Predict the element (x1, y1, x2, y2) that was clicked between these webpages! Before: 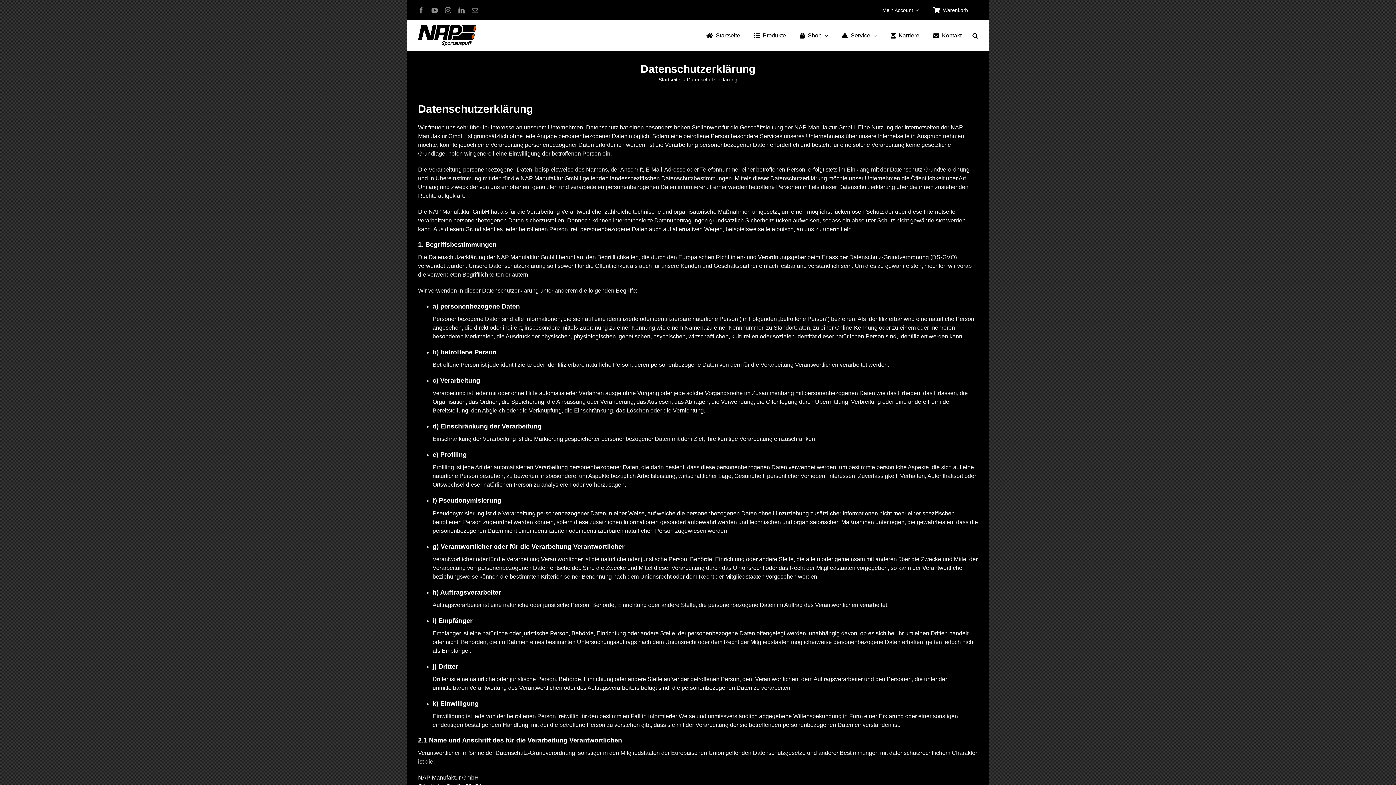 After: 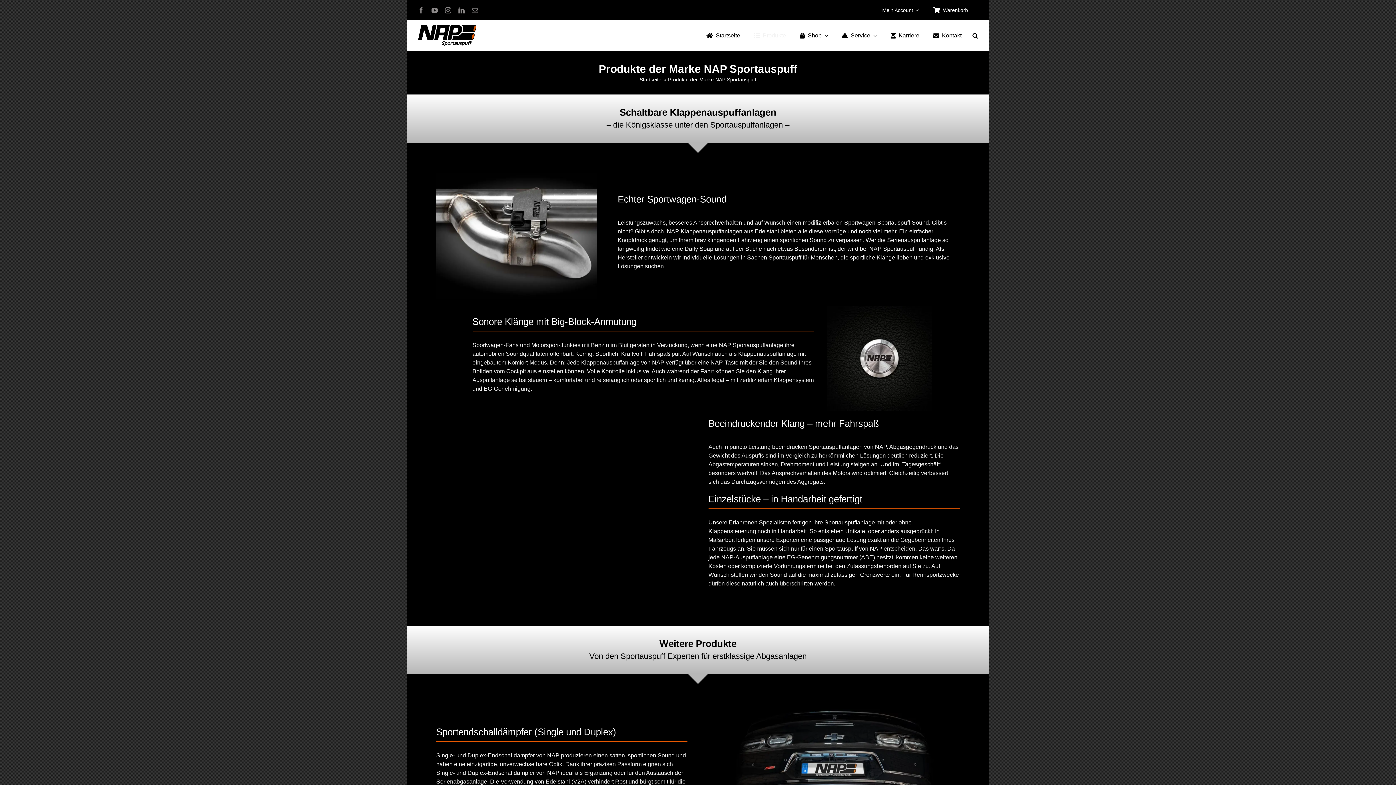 Action: bbox: (751, 24, 786, 47) label: Produkte